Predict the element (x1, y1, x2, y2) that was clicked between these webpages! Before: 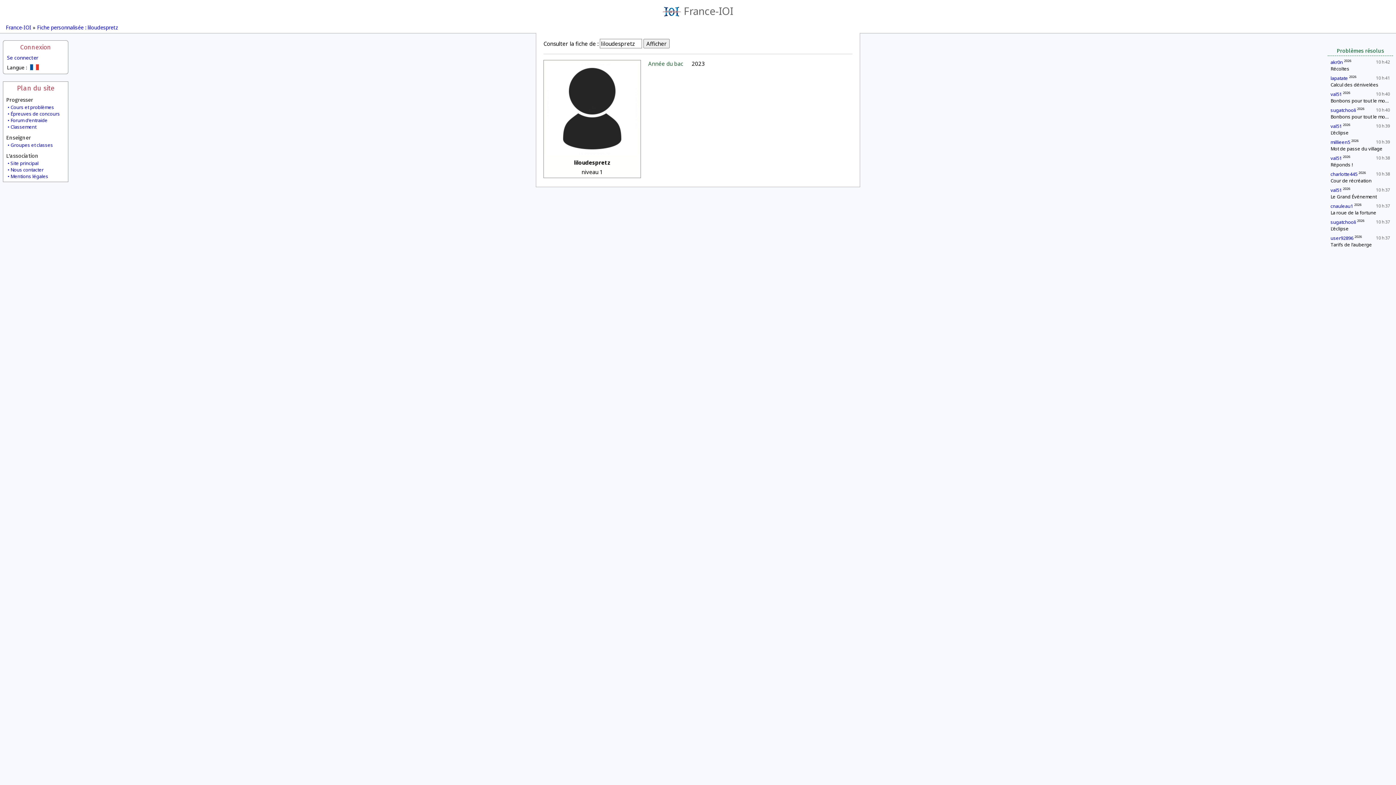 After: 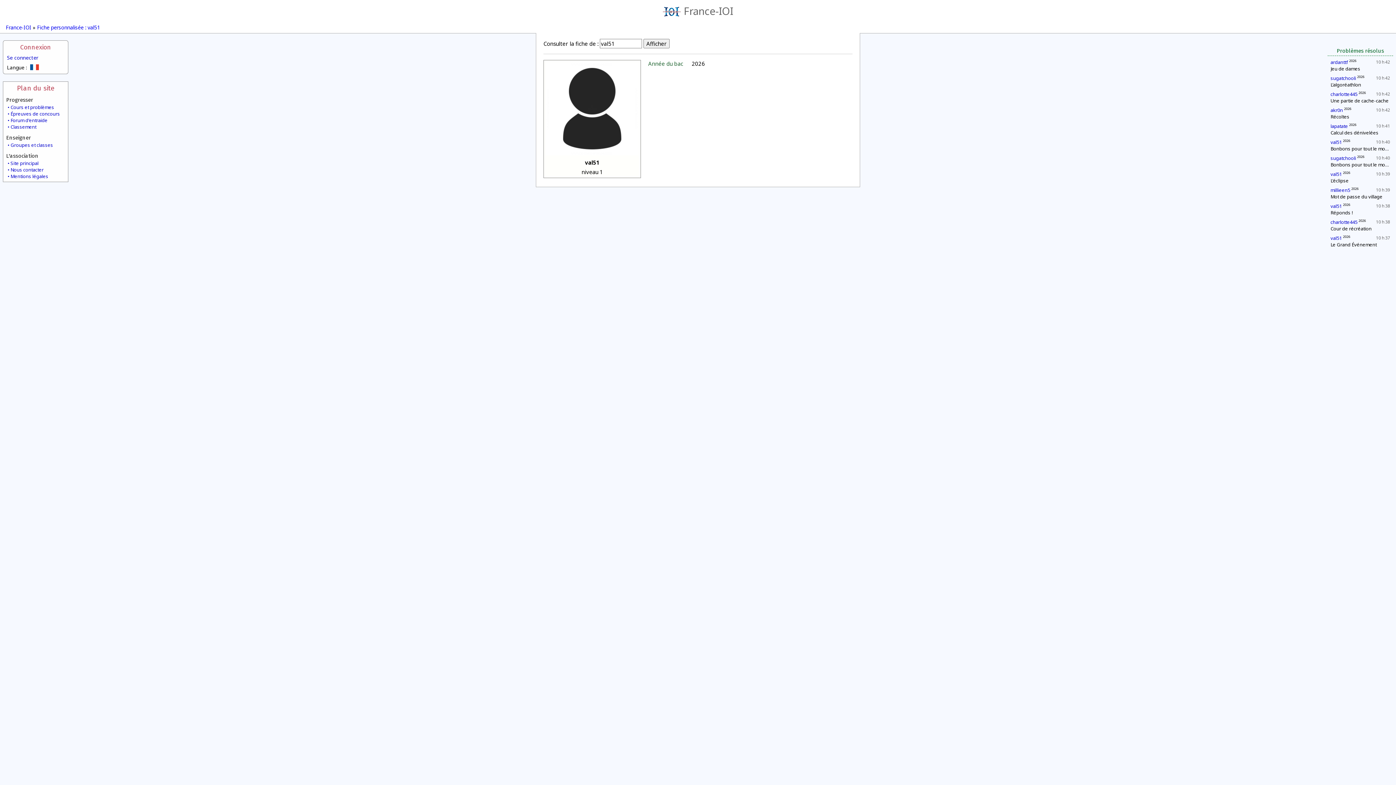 Action: bbox: (1330, 90, 1342, 97) label: val51